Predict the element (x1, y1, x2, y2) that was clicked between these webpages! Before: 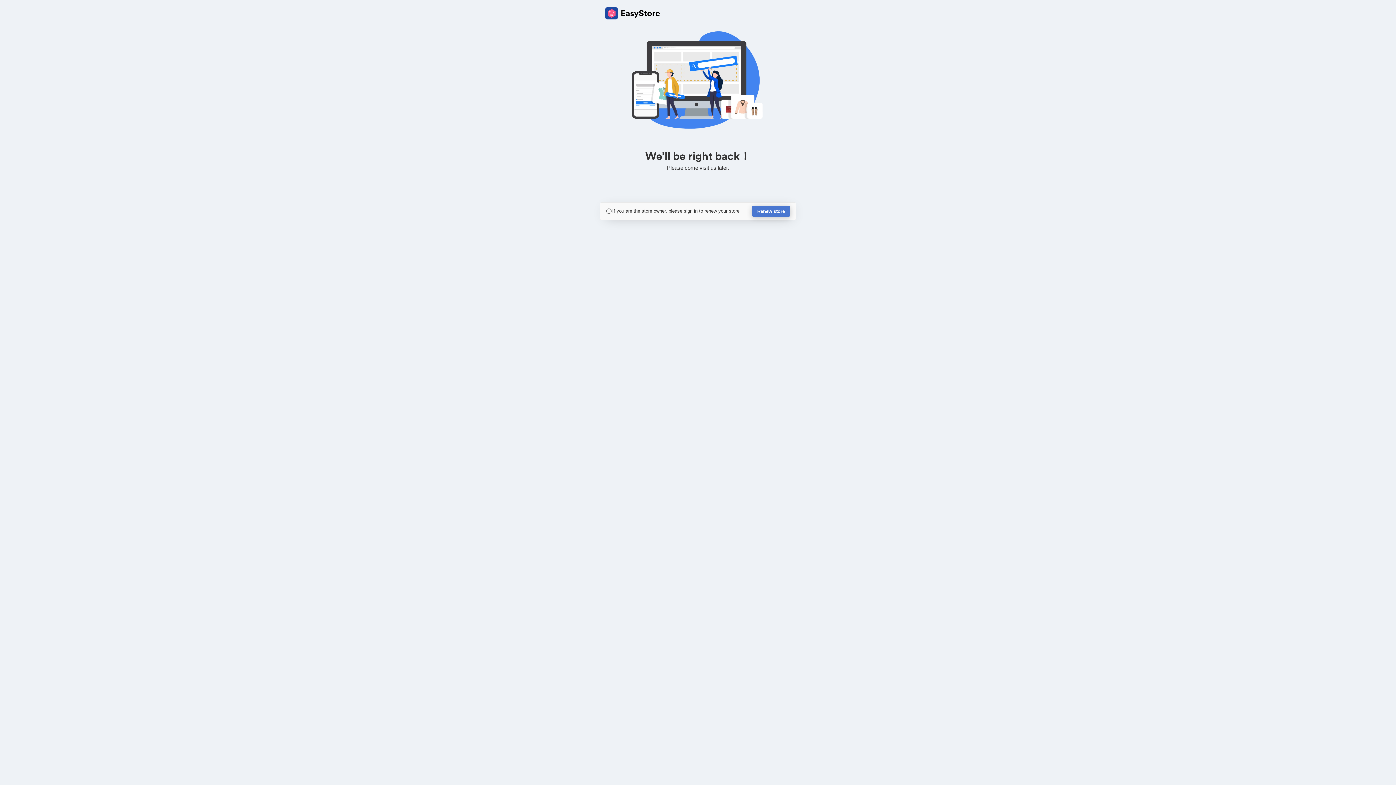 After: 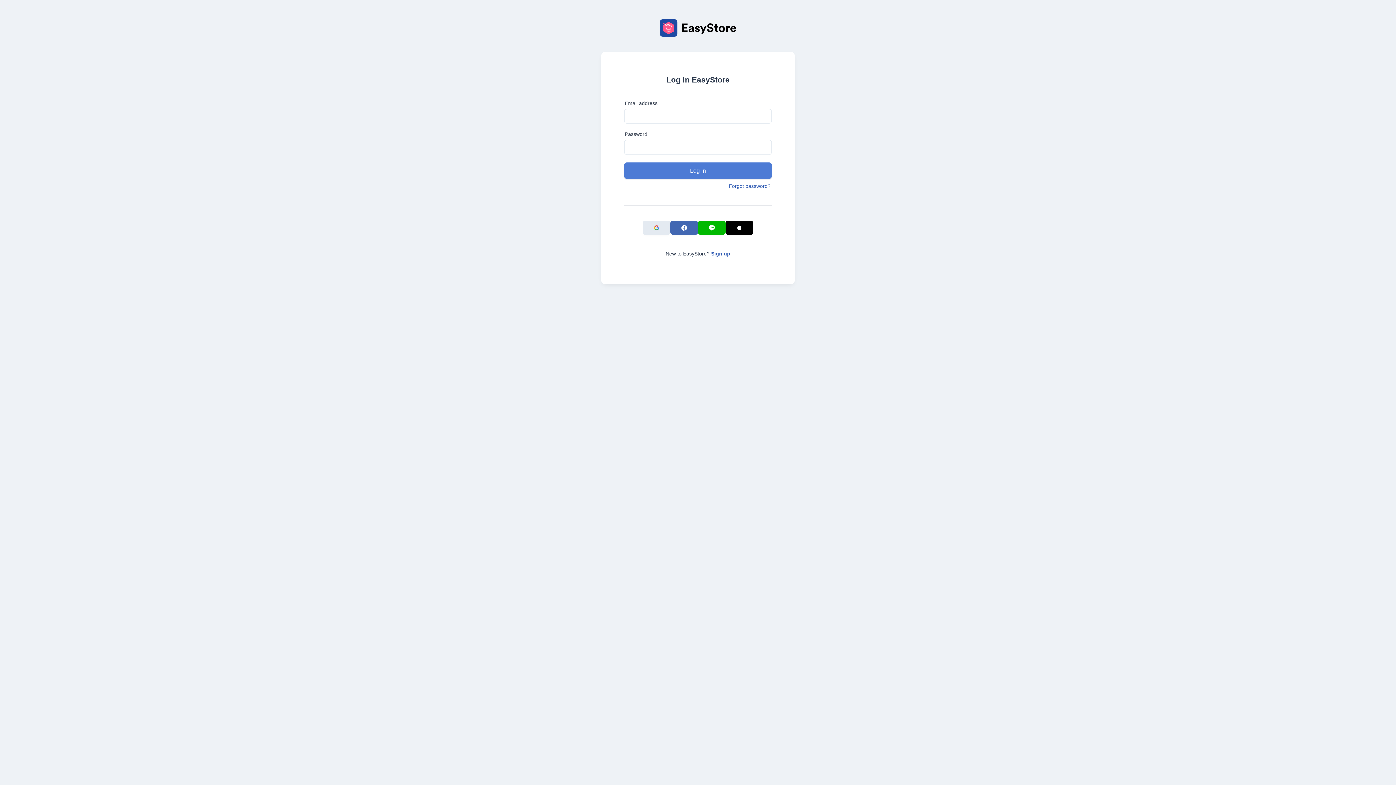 Action: label: Renew store bbox: (752, 205, 790, 217)